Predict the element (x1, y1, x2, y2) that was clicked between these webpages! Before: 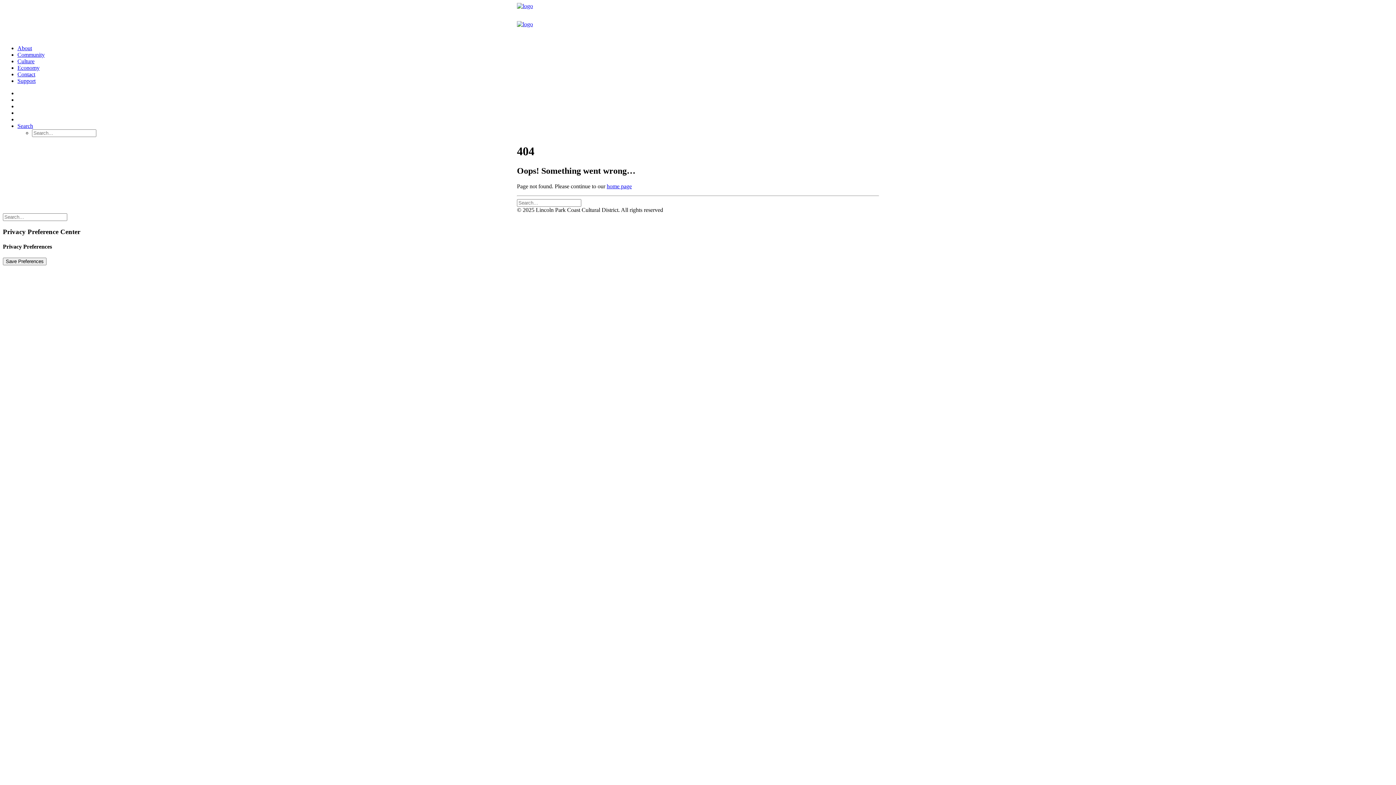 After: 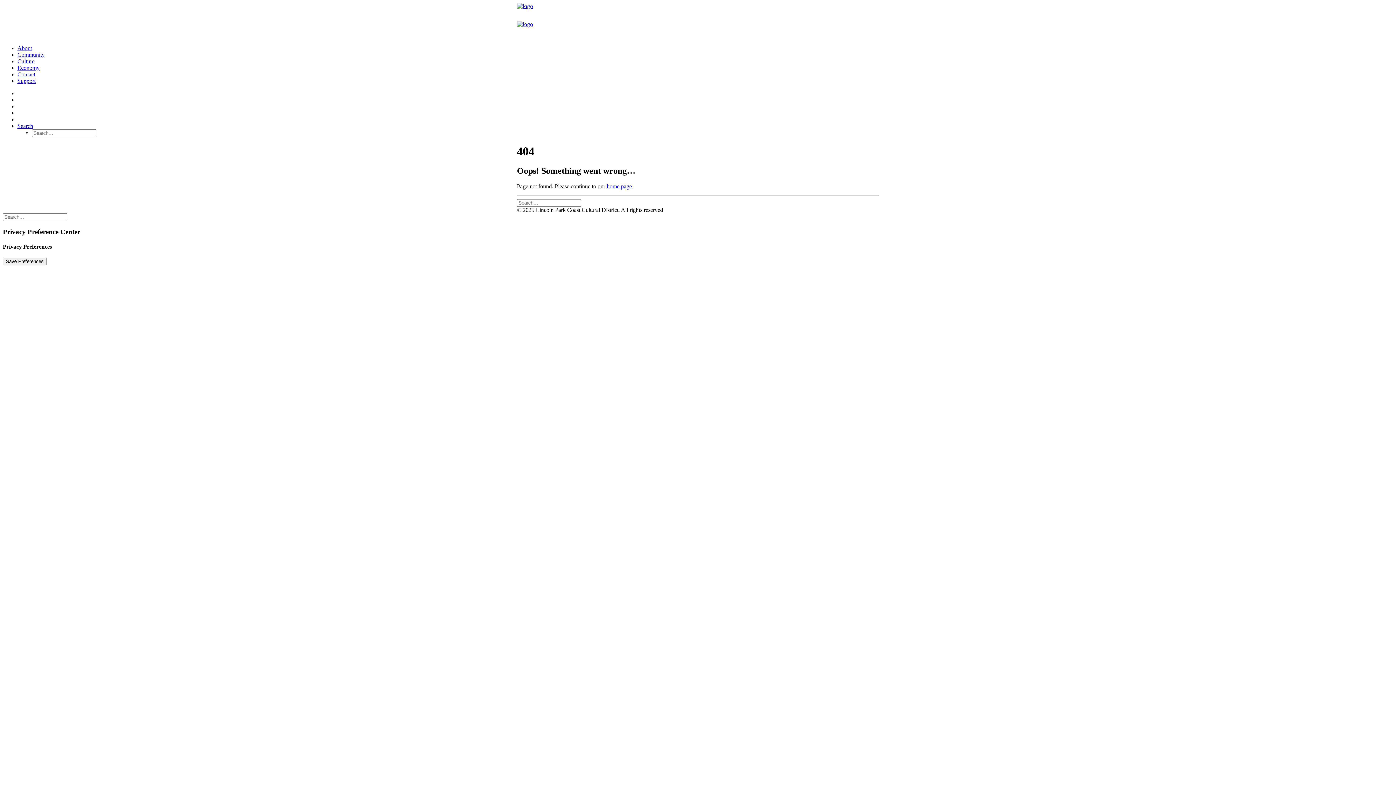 Action: bbox: (17, 122, 33, 129) label: Search